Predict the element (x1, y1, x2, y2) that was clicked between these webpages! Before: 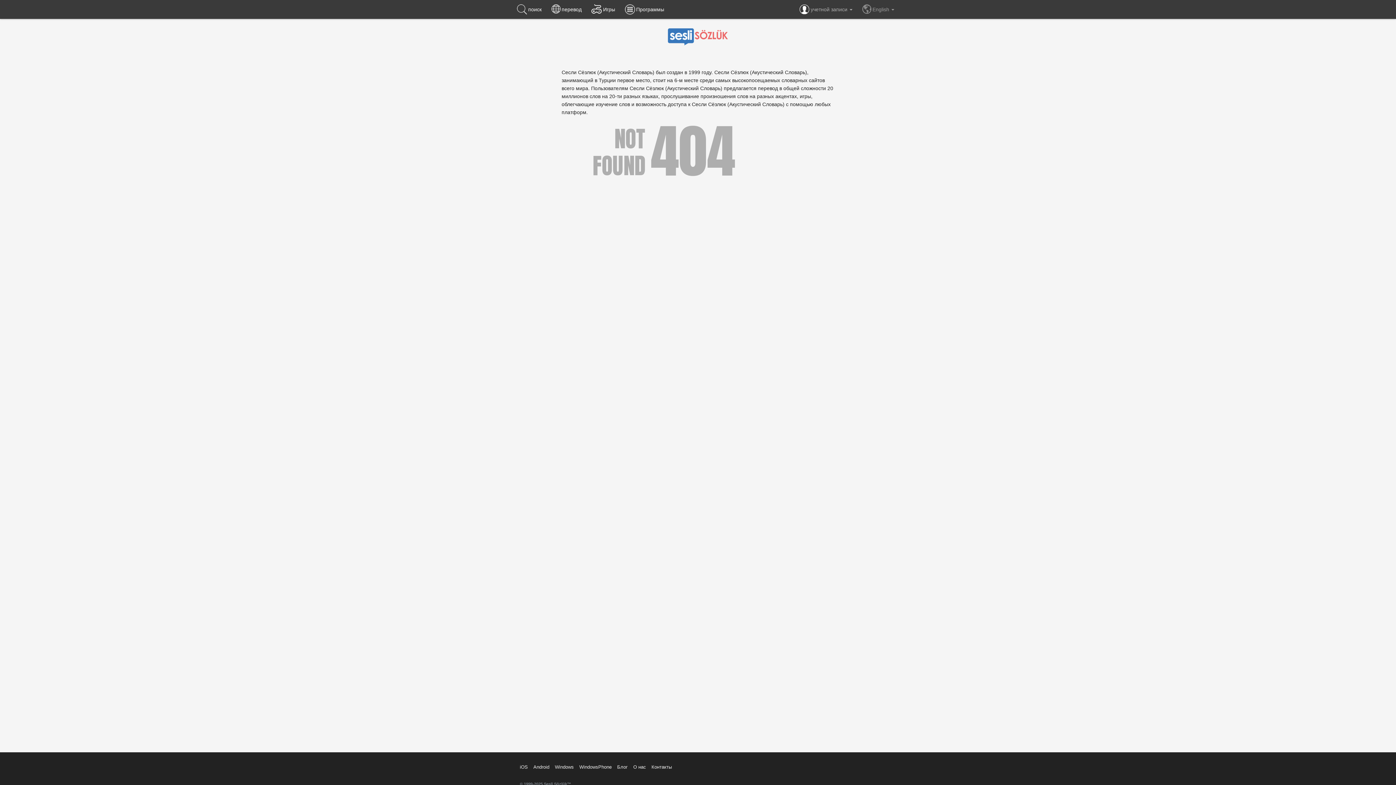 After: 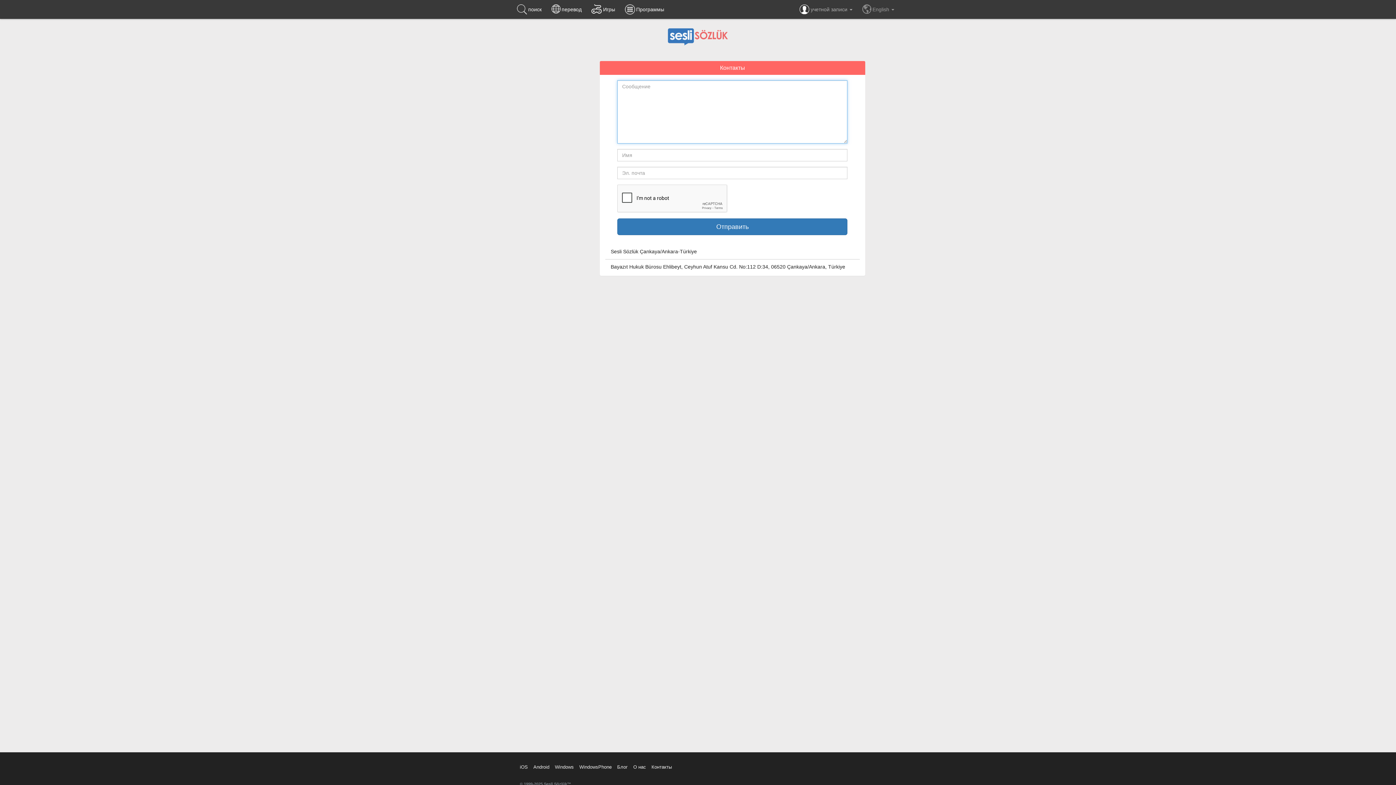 Action: label: Контакты bbox: (651, 764, 672, 770)